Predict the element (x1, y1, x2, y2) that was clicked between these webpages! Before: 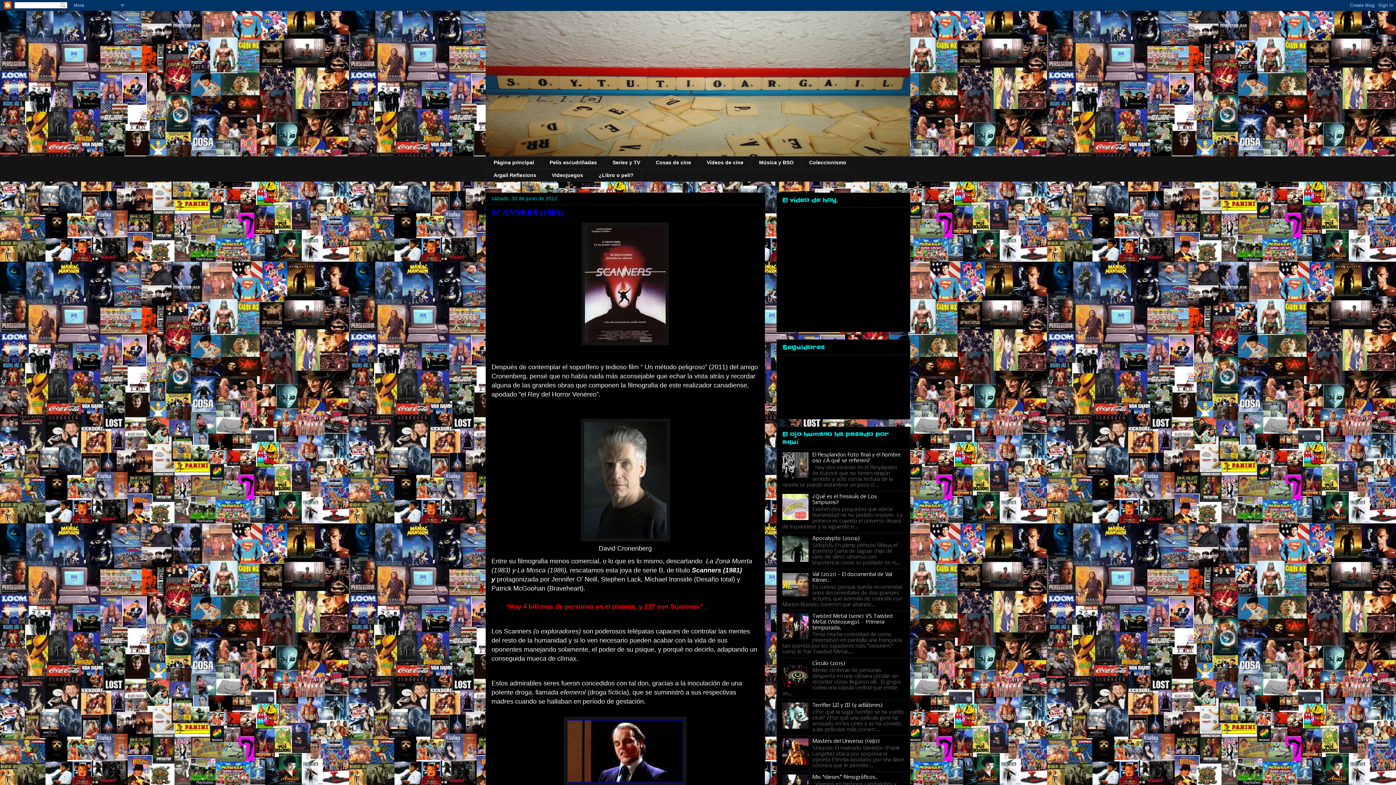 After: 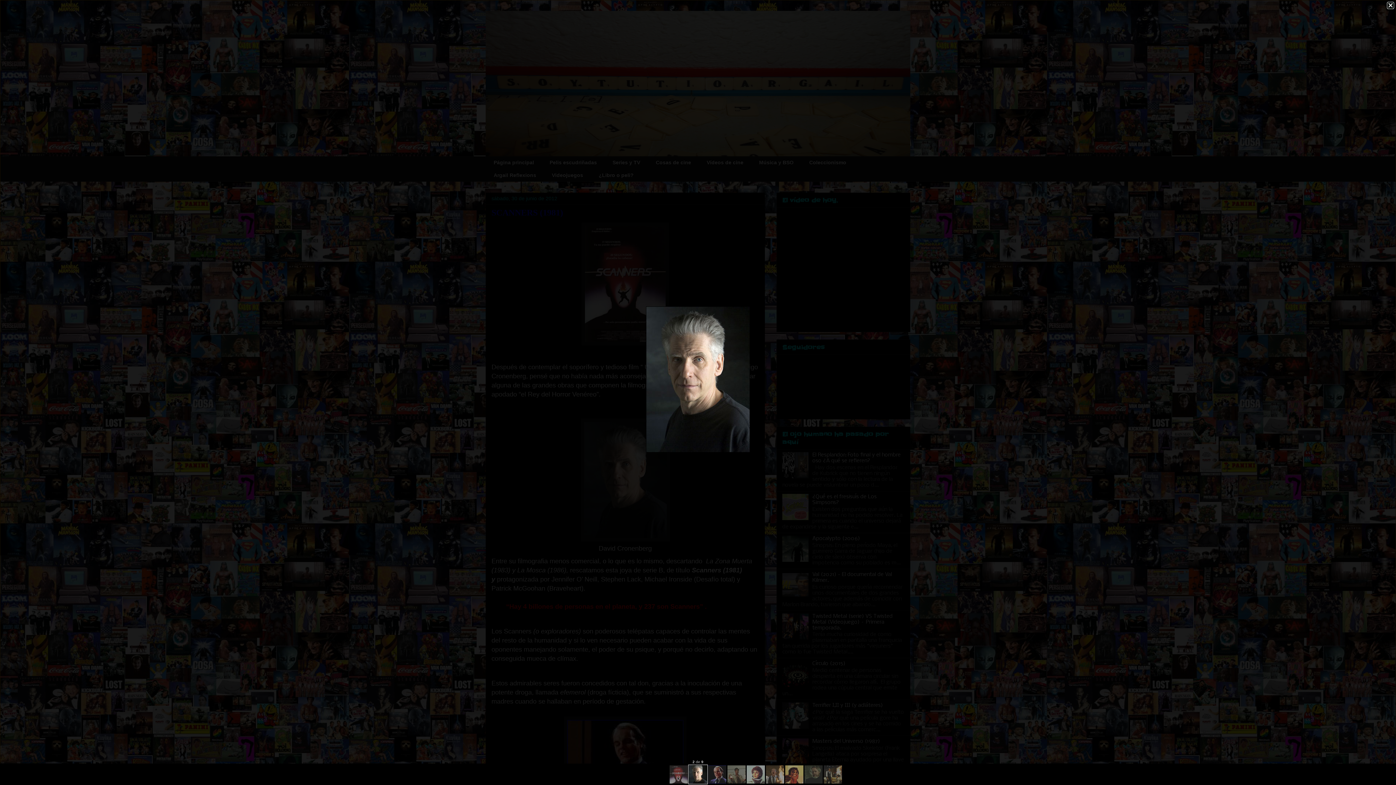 Action: bbox: (580, 537, 670, 542)